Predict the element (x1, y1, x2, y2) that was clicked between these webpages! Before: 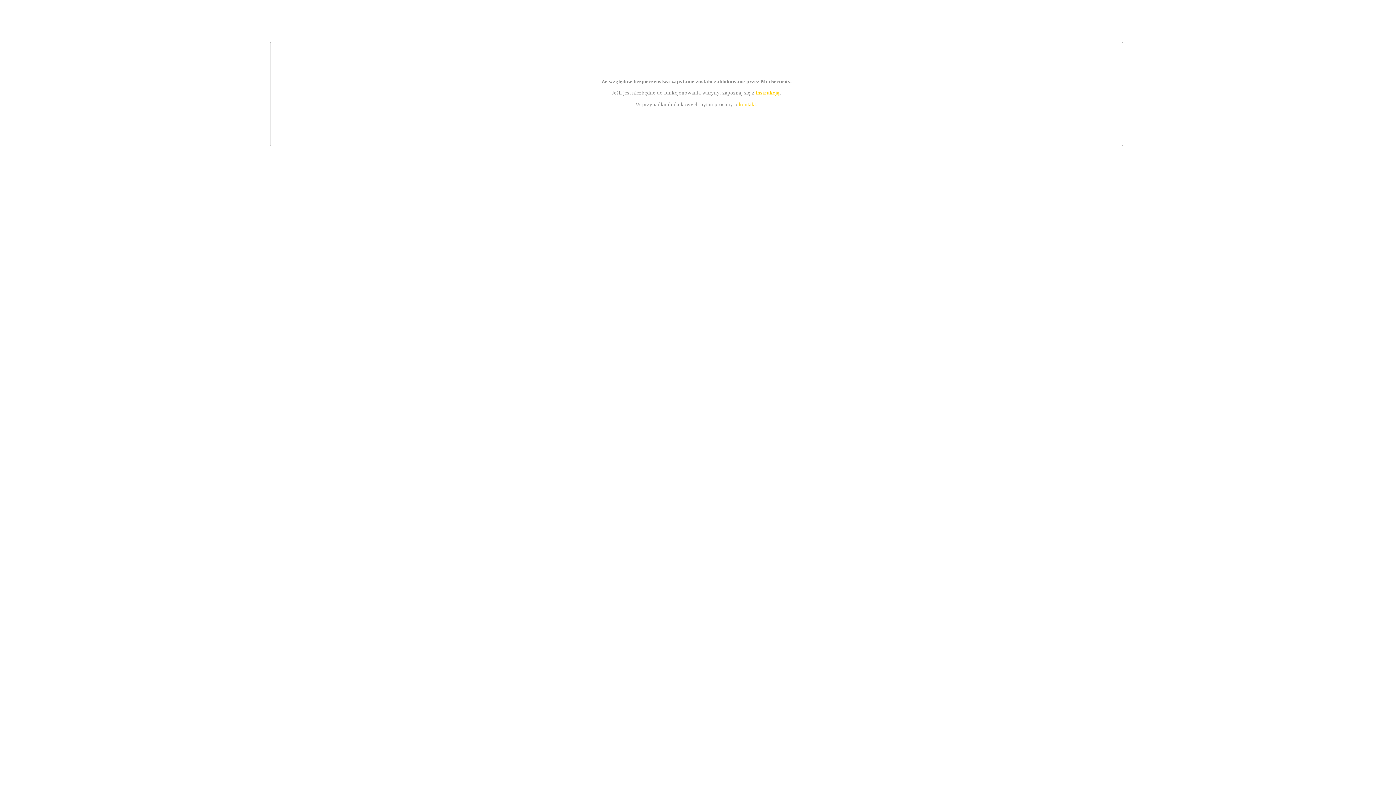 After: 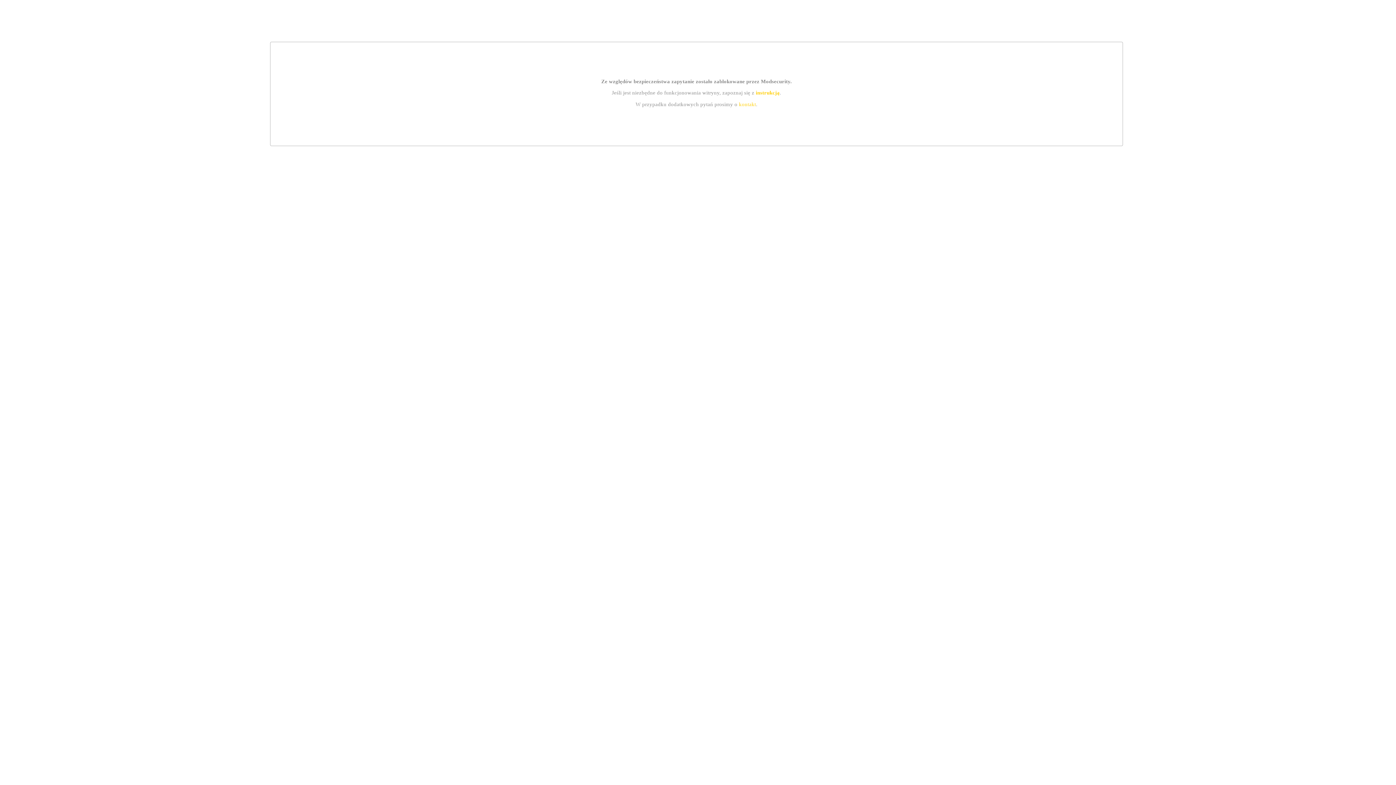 Action: bbox: (739, 101, 756, 107) label: kontakt